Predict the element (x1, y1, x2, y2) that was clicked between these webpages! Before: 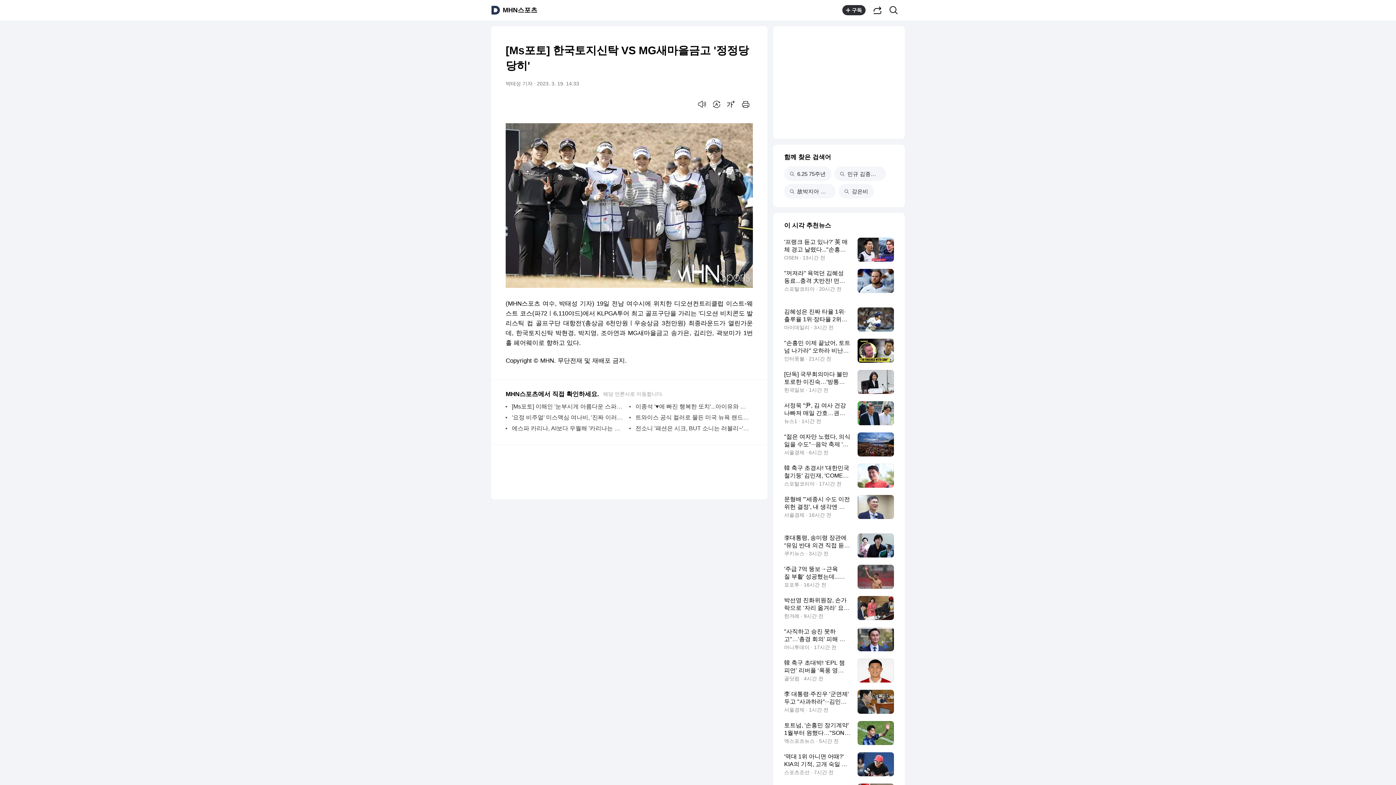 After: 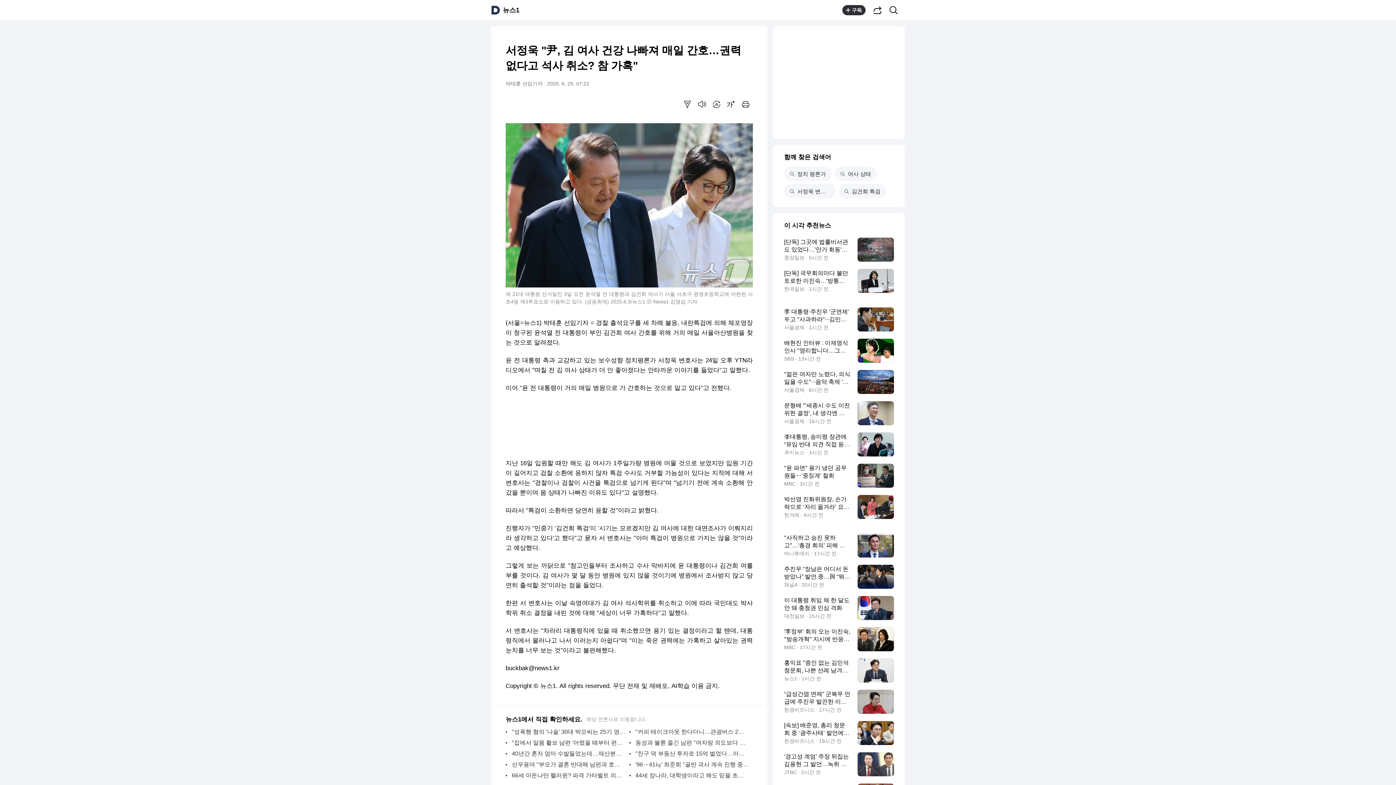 Action: label: 서정욱 "尹, 김 여사 건강 나빠져 매일 간호…권력 없다고 석사 취소? 참 가혹"
뉴스1 · 1시간 전 bbox: (784, 401, 894, 425)